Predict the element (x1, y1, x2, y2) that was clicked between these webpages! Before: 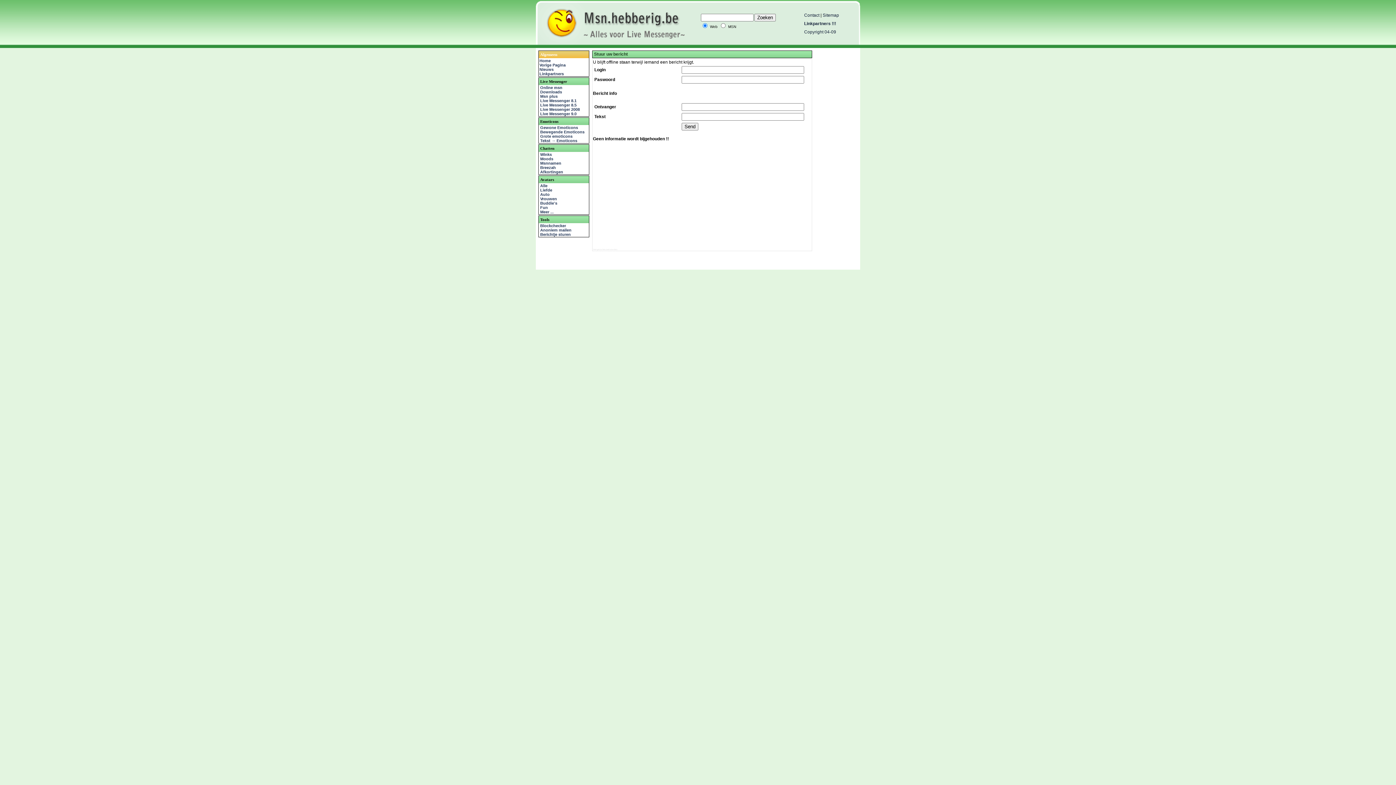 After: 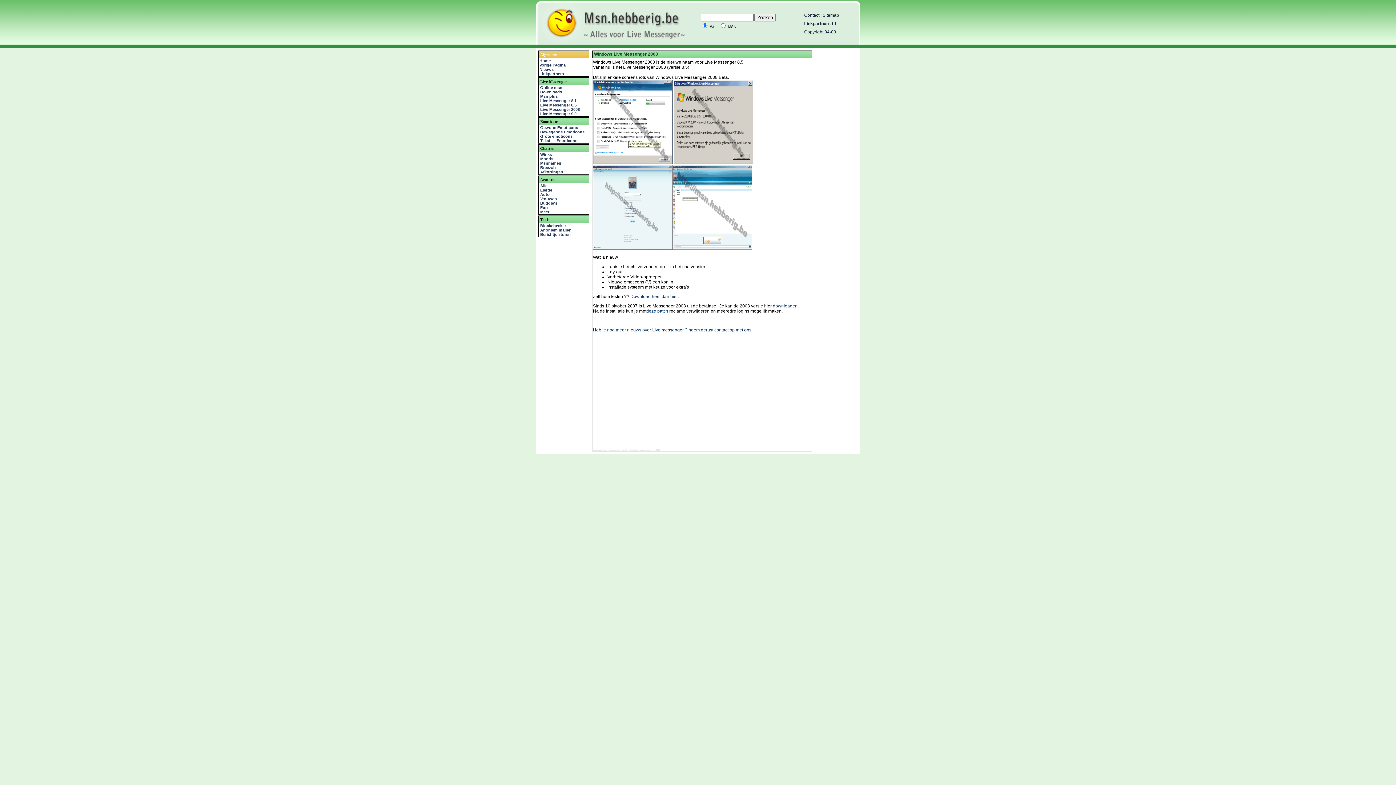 Action: label: Live Messenger 2008 bbox: (539, 107, 580, 111)